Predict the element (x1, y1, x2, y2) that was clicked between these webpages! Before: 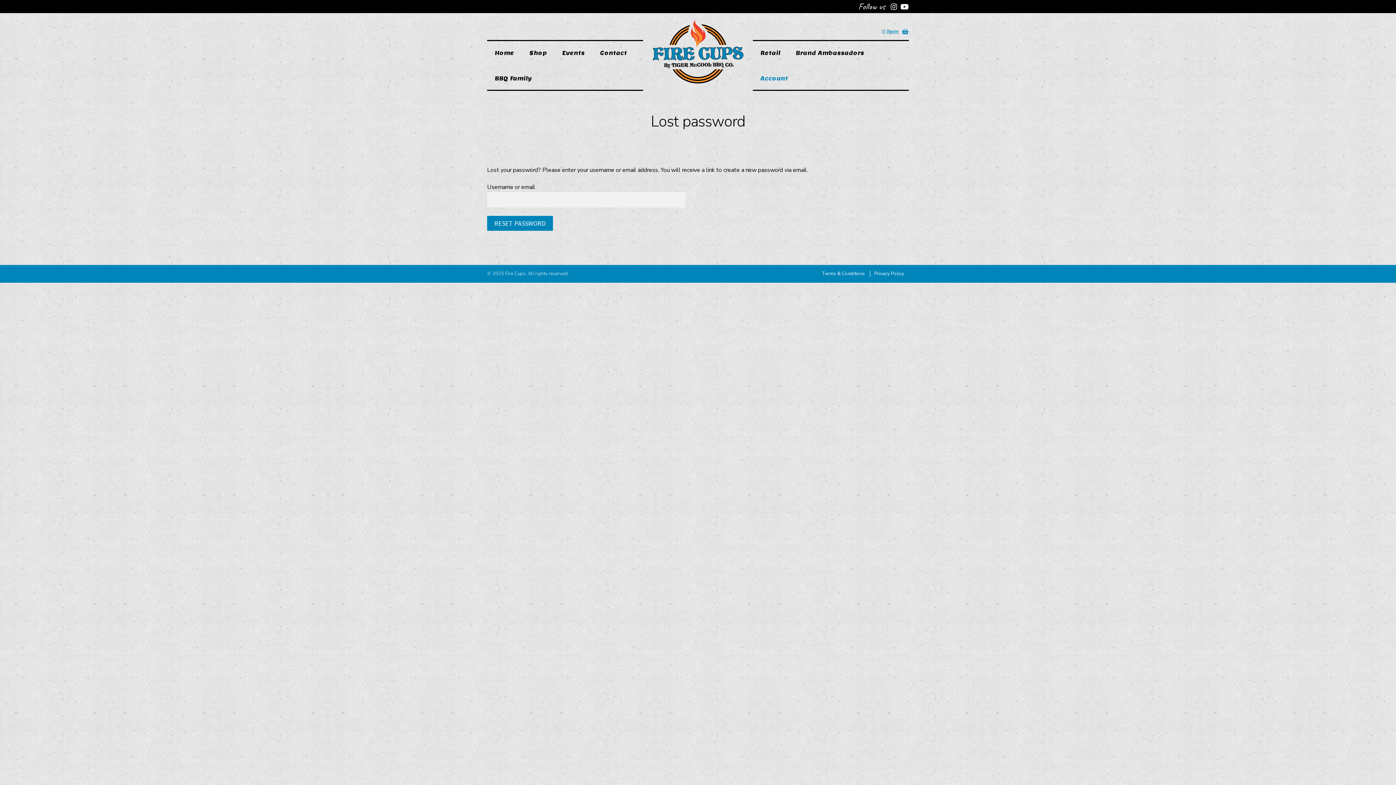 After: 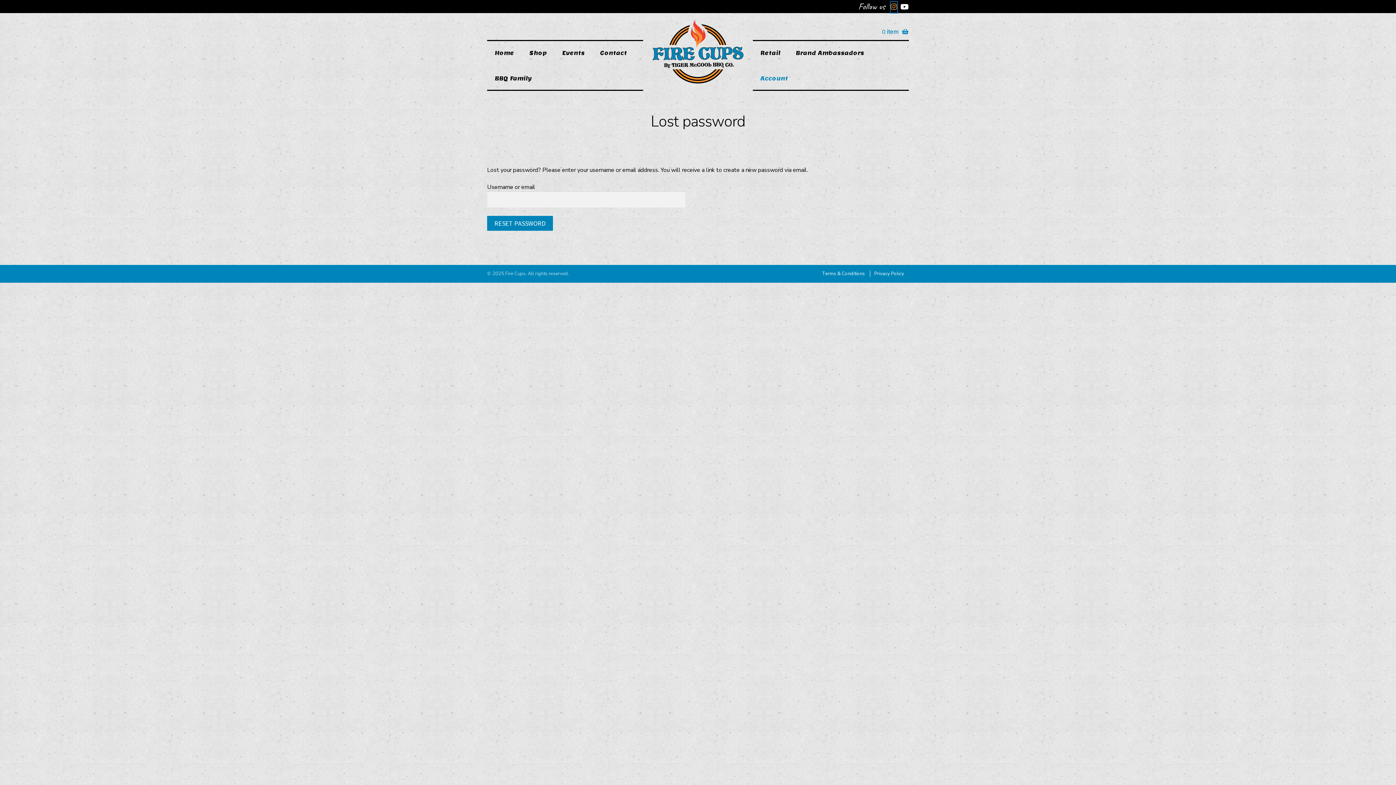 Action: bbox: (890, 1, 897, 12) label: instagram